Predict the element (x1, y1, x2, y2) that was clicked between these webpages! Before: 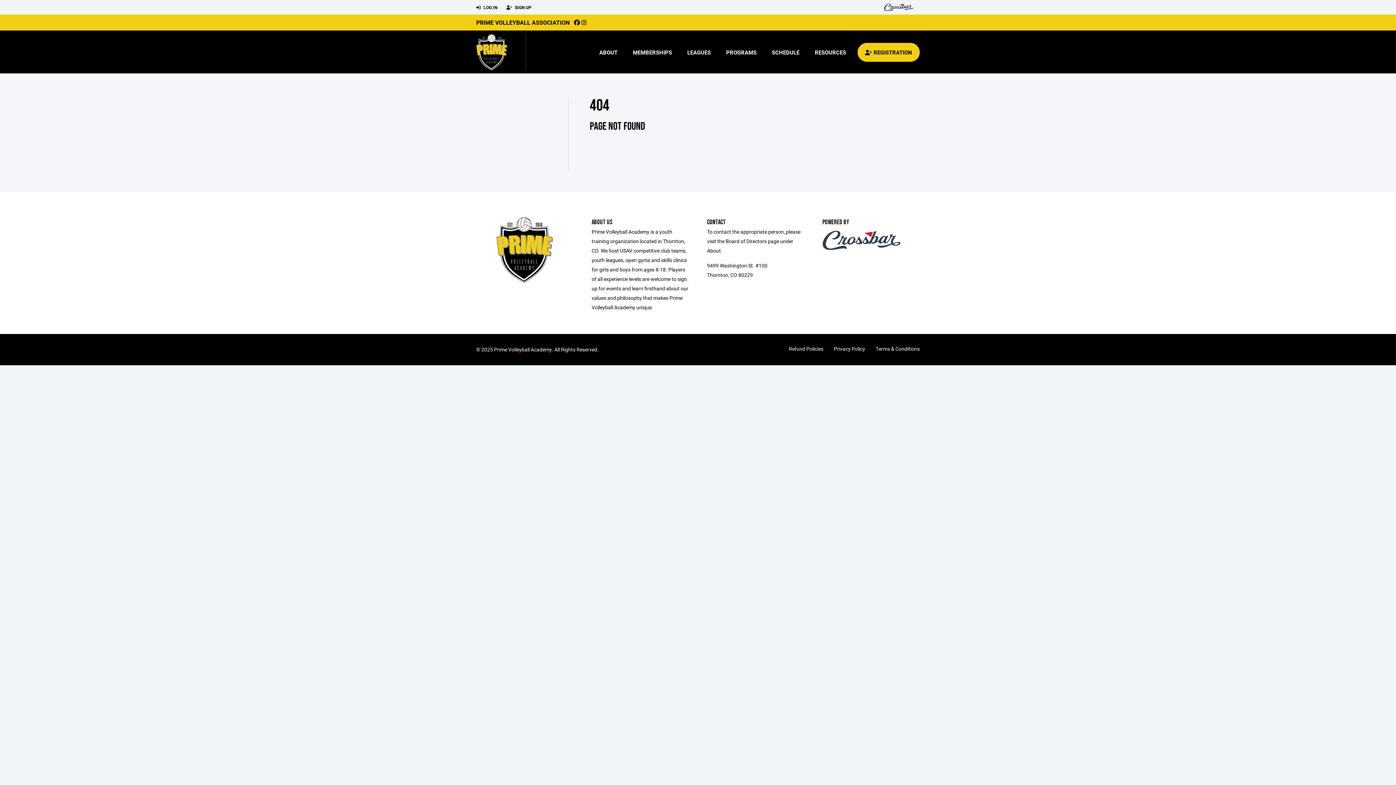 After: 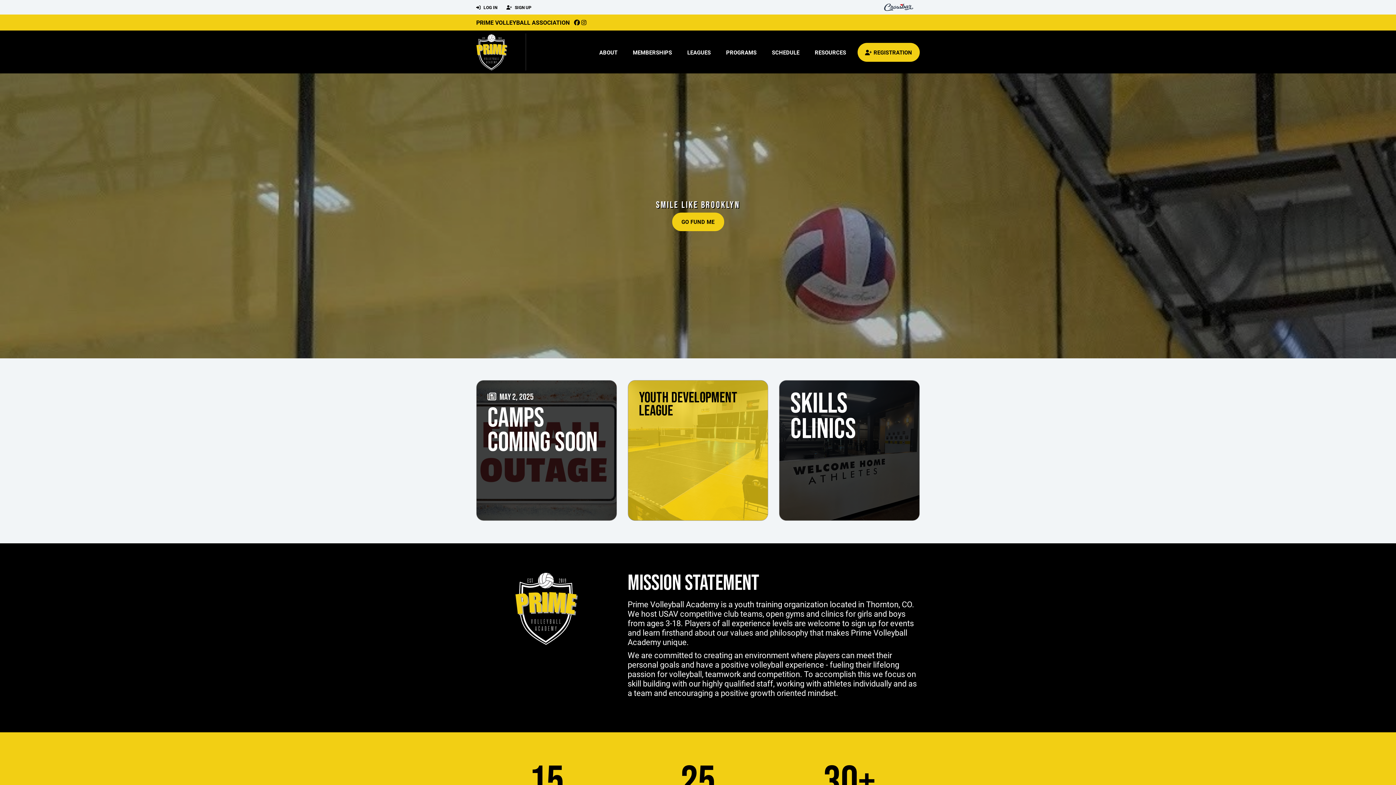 Action: bbox: (476, 47, 526, 56)